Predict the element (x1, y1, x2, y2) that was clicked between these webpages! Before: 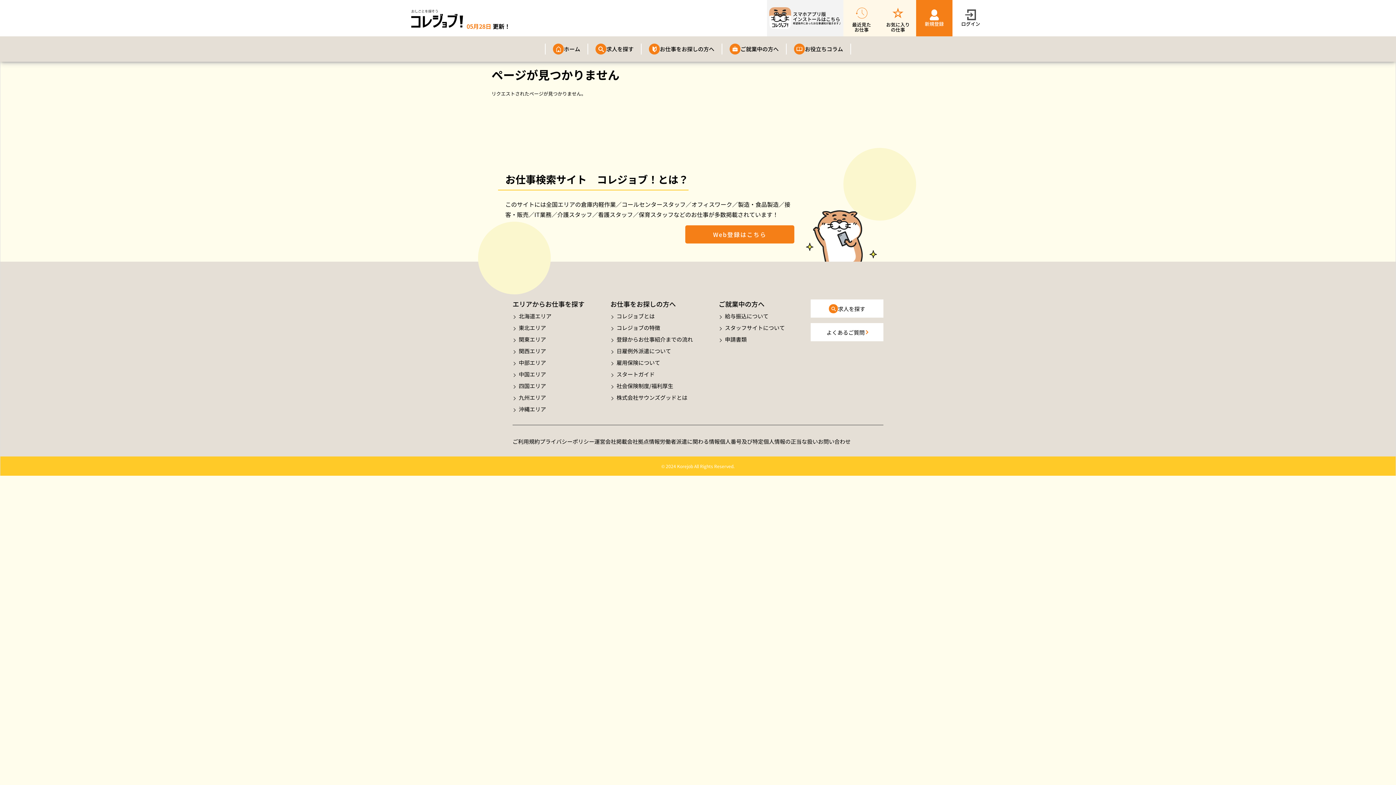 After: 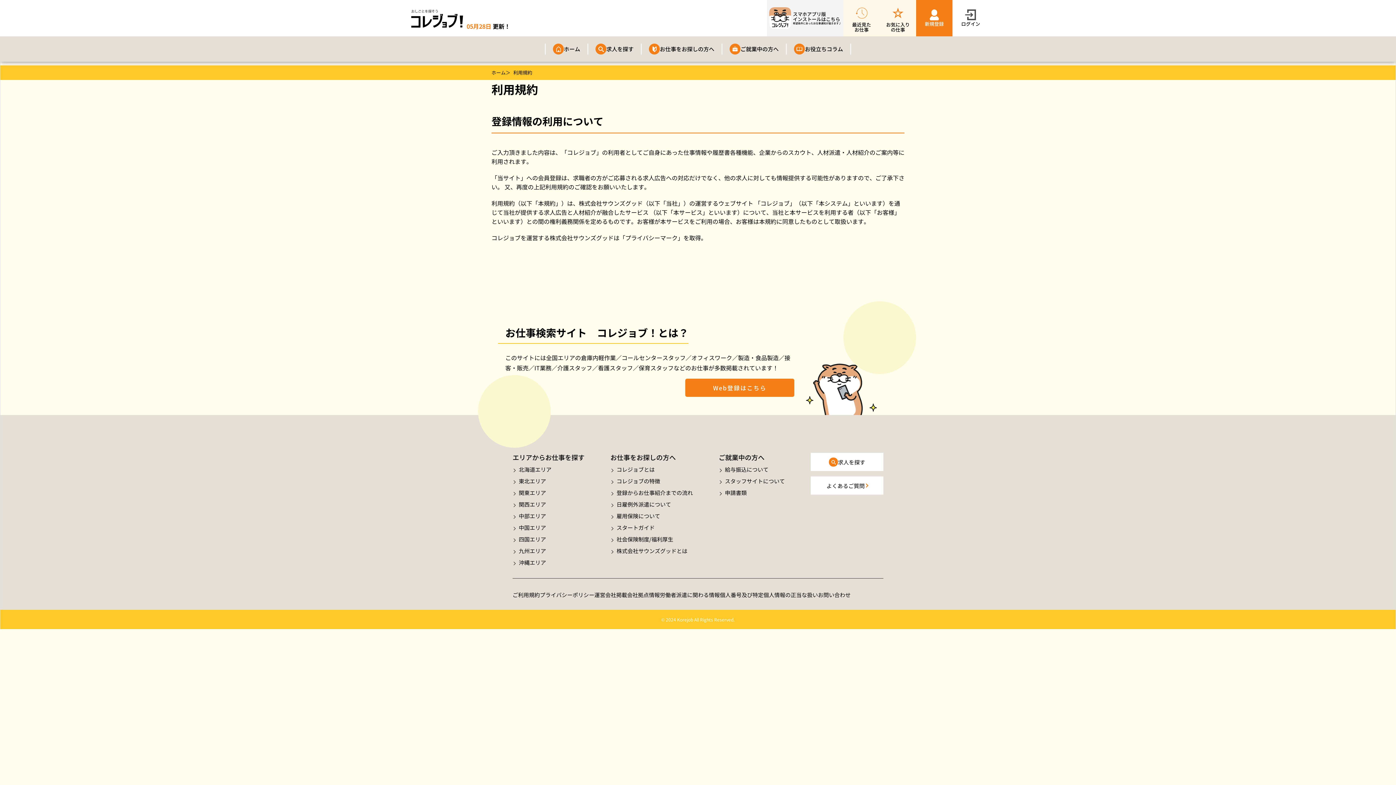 Action: label: ご利用規約 bbox: (512, 437, 540, 445)